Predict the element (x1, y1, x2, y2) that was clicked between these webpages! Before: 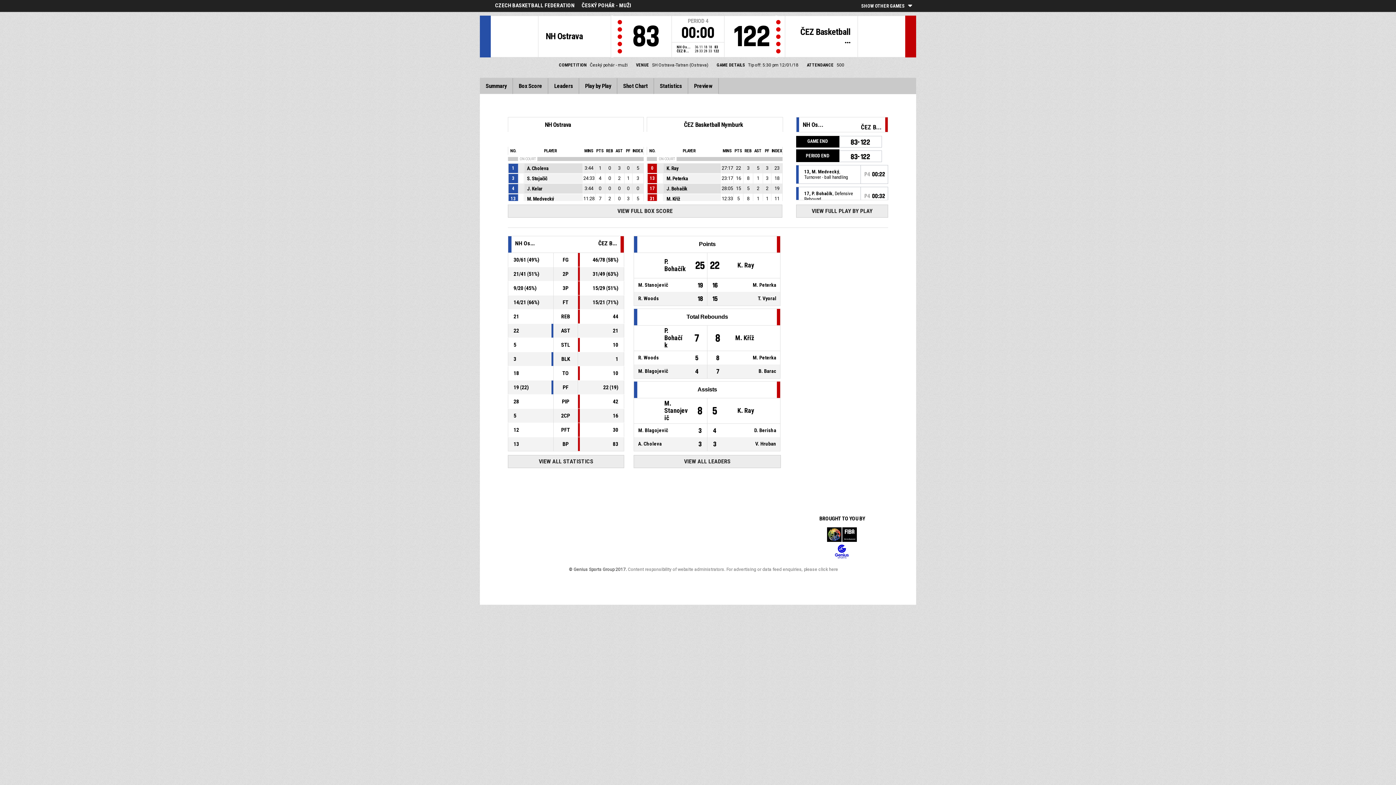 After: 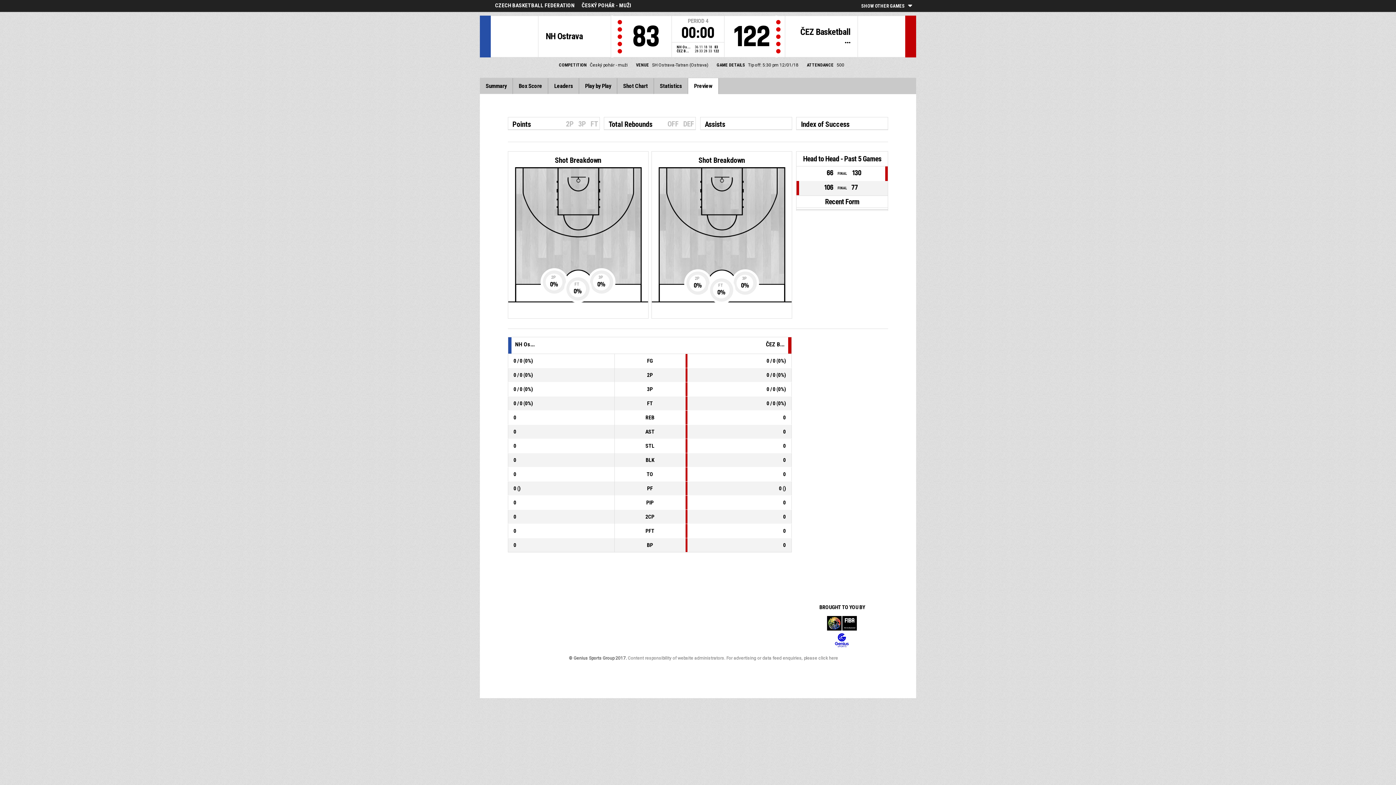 Action: bbox: (688, 78, 718, 94) label: Preview